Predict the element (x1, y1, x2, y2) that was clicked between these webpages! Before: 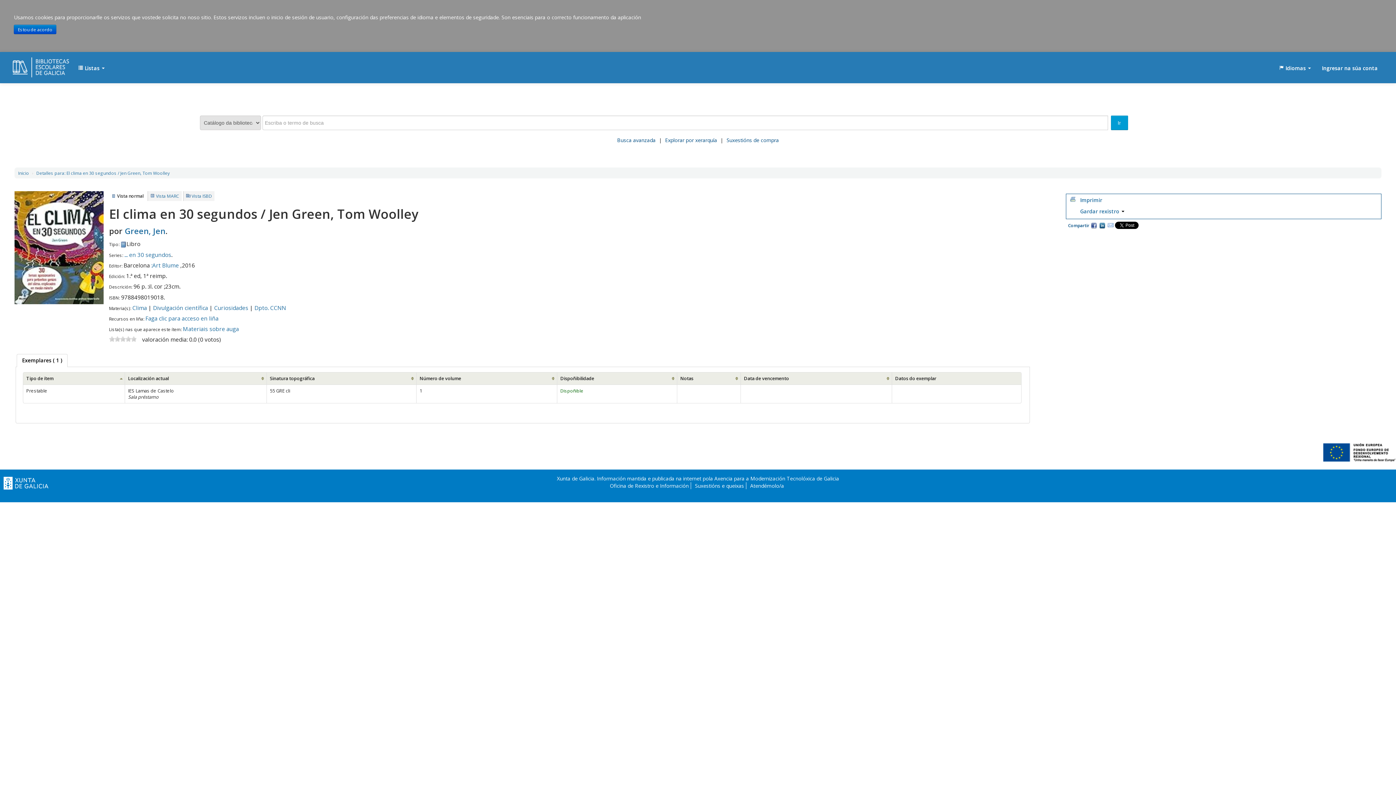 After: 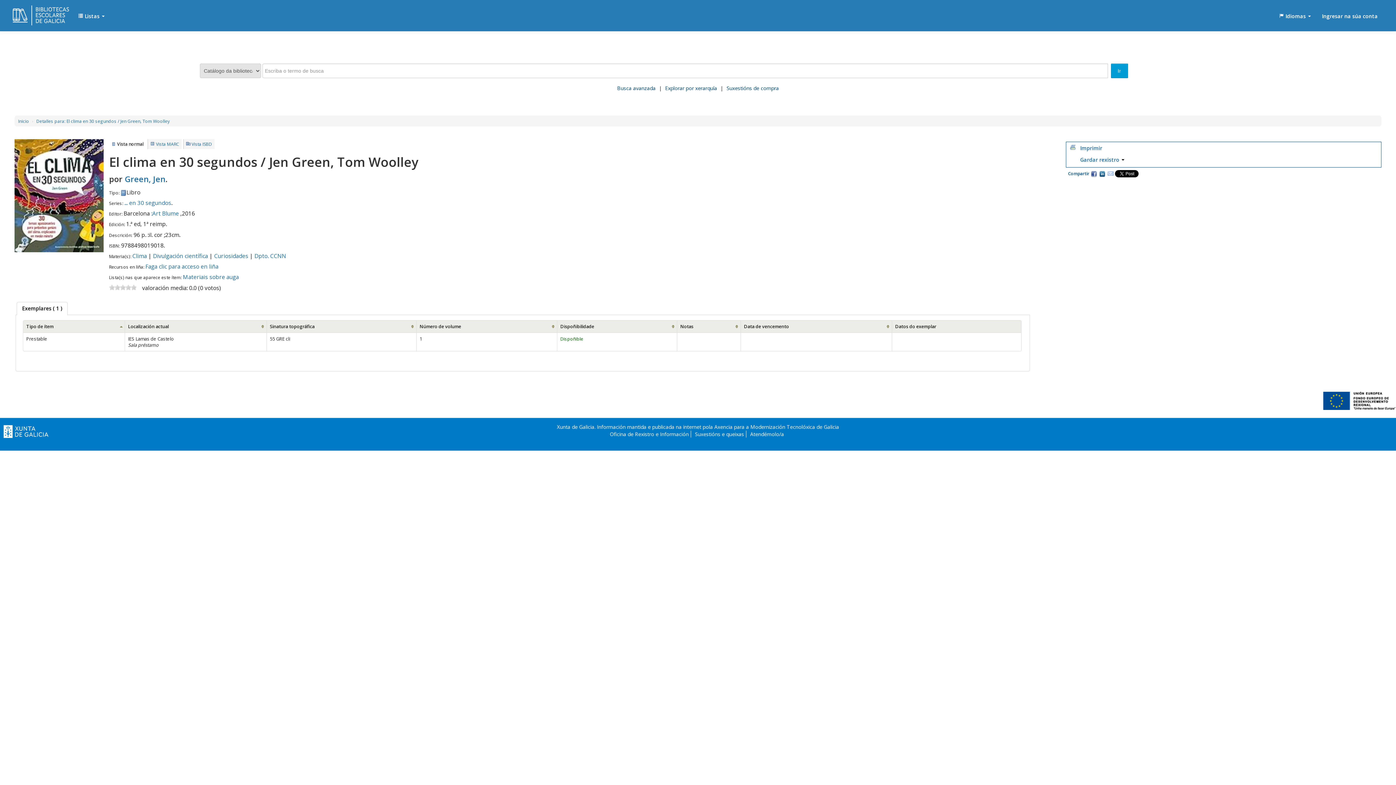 Action: label: Estou de acordo bbox: (13, 24, 56, 34)